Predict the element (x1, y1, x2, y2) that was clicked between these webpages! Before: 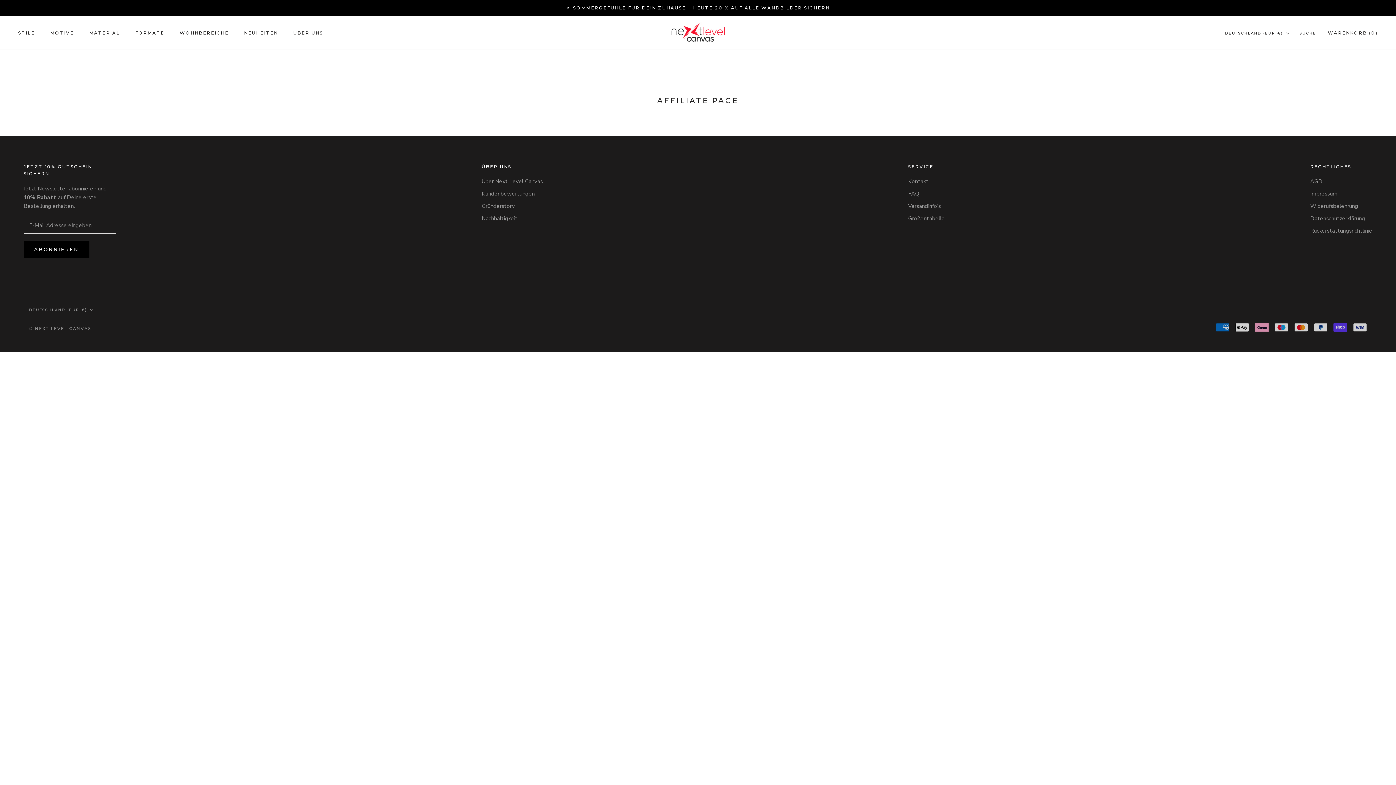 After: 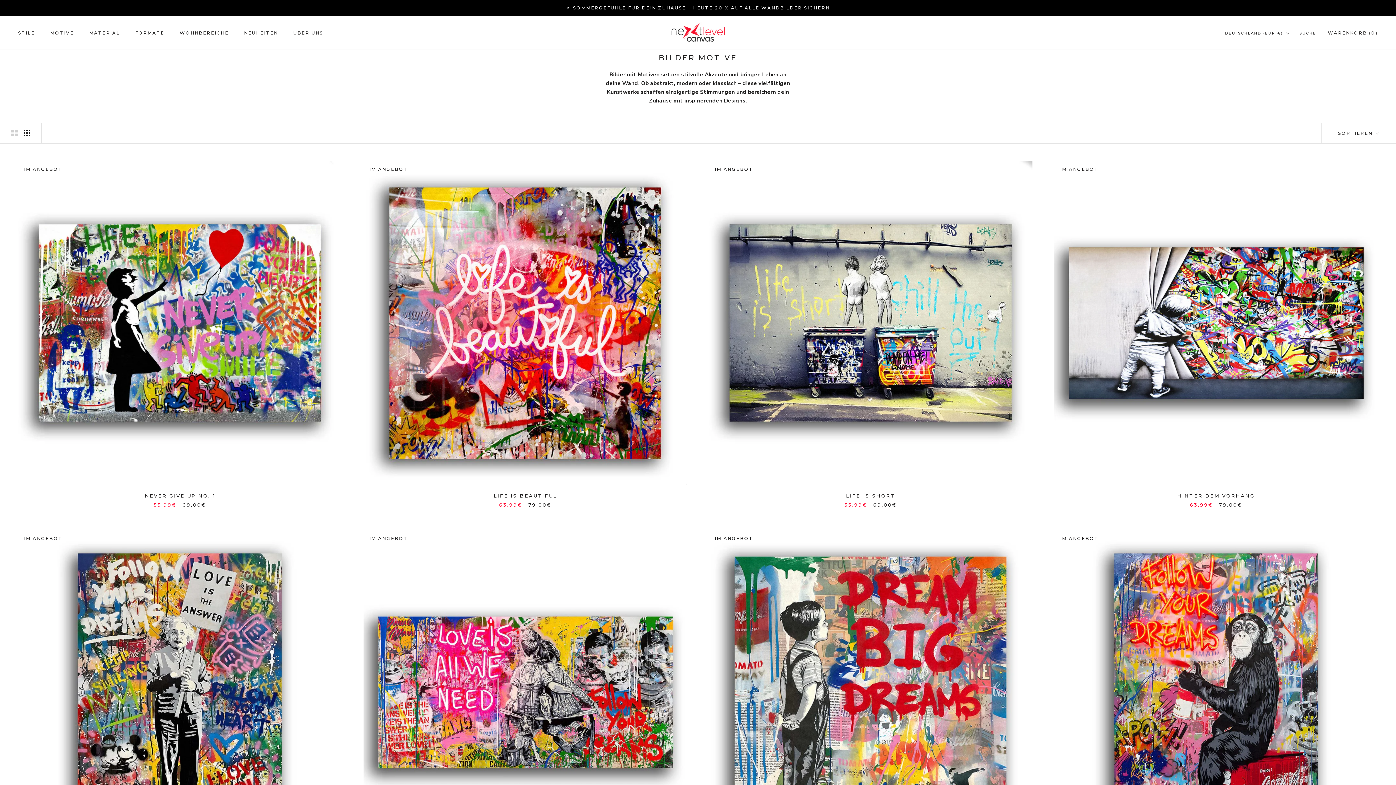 Action: label: MOTIVE bbox: (50, 30, 73, 35)